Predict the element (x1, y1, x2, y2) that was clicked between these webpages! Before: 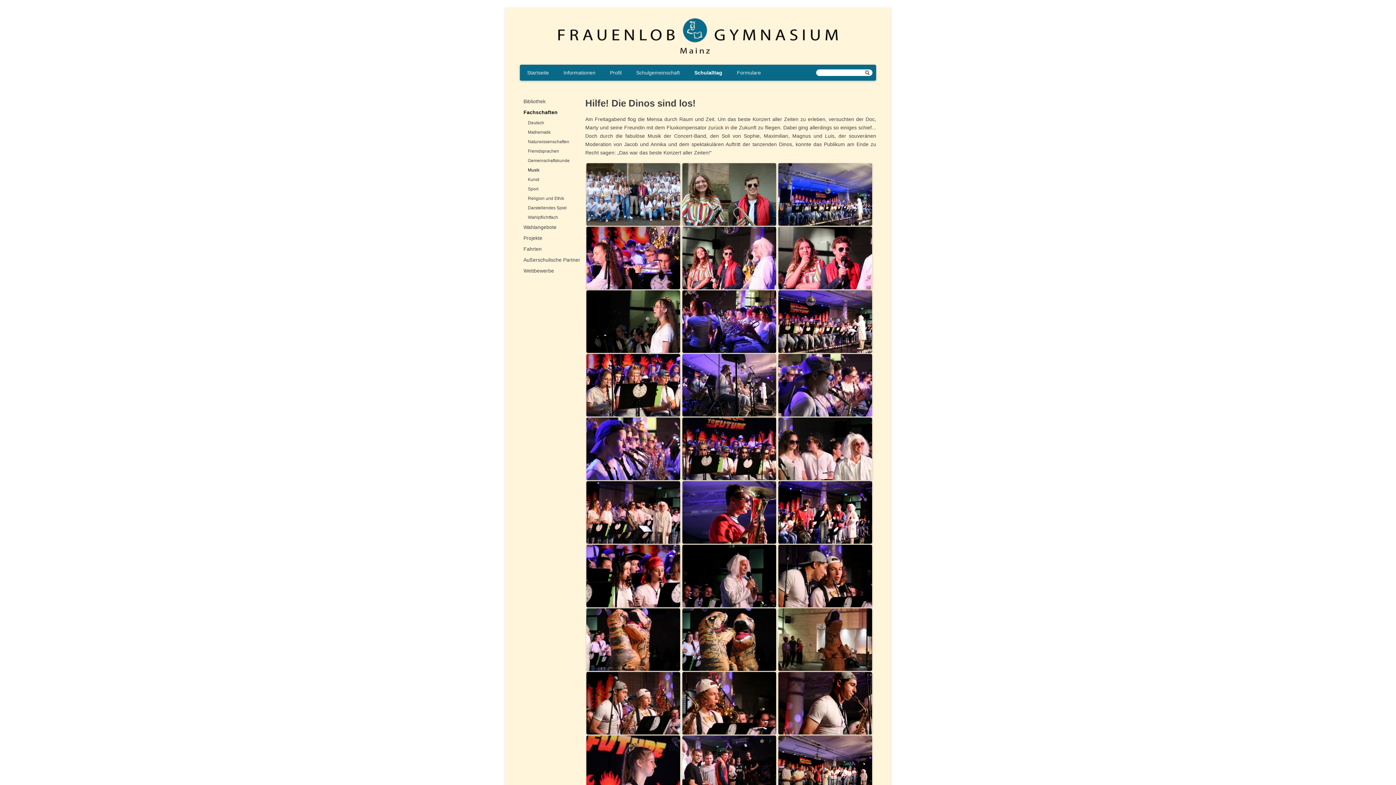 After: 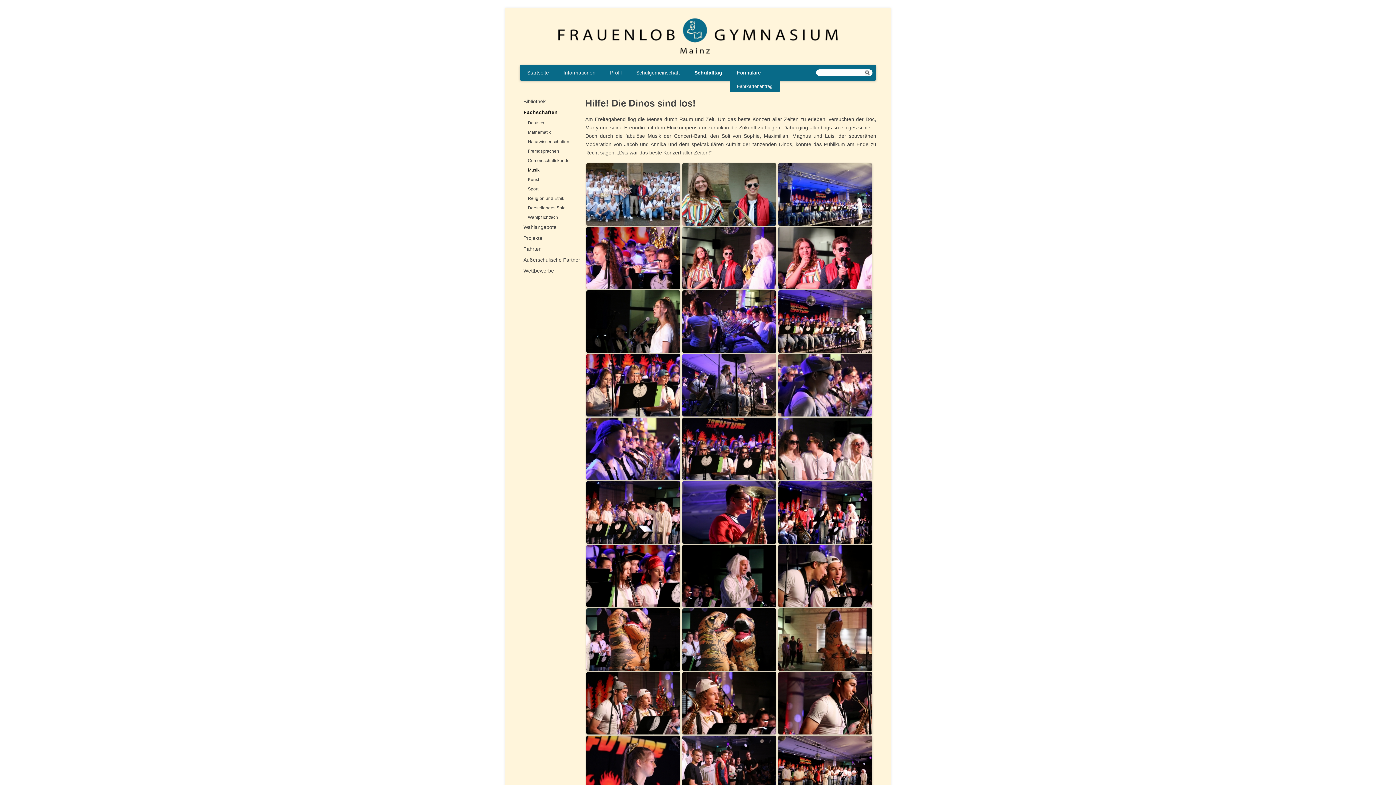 Action: label: Formulare bbox: (737, 64, 761, 80)